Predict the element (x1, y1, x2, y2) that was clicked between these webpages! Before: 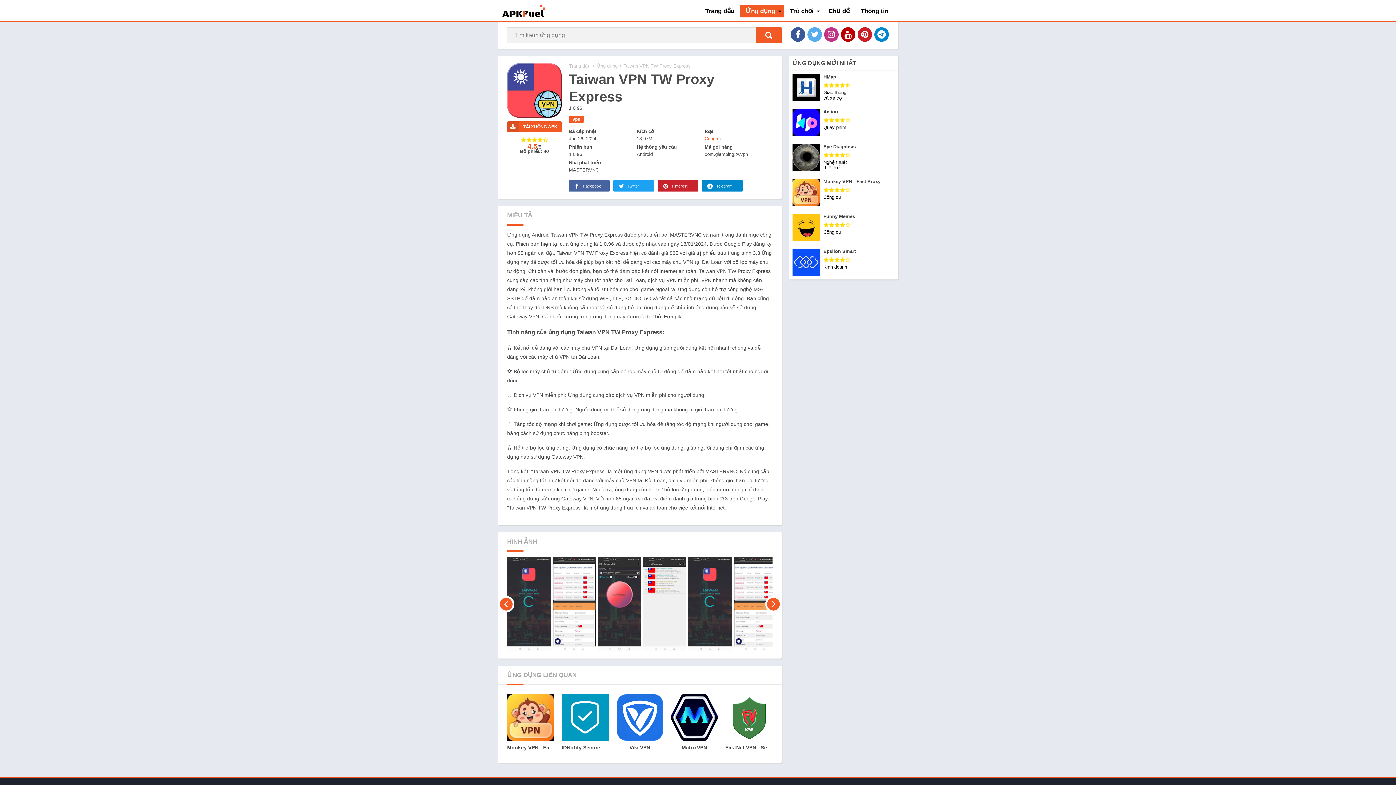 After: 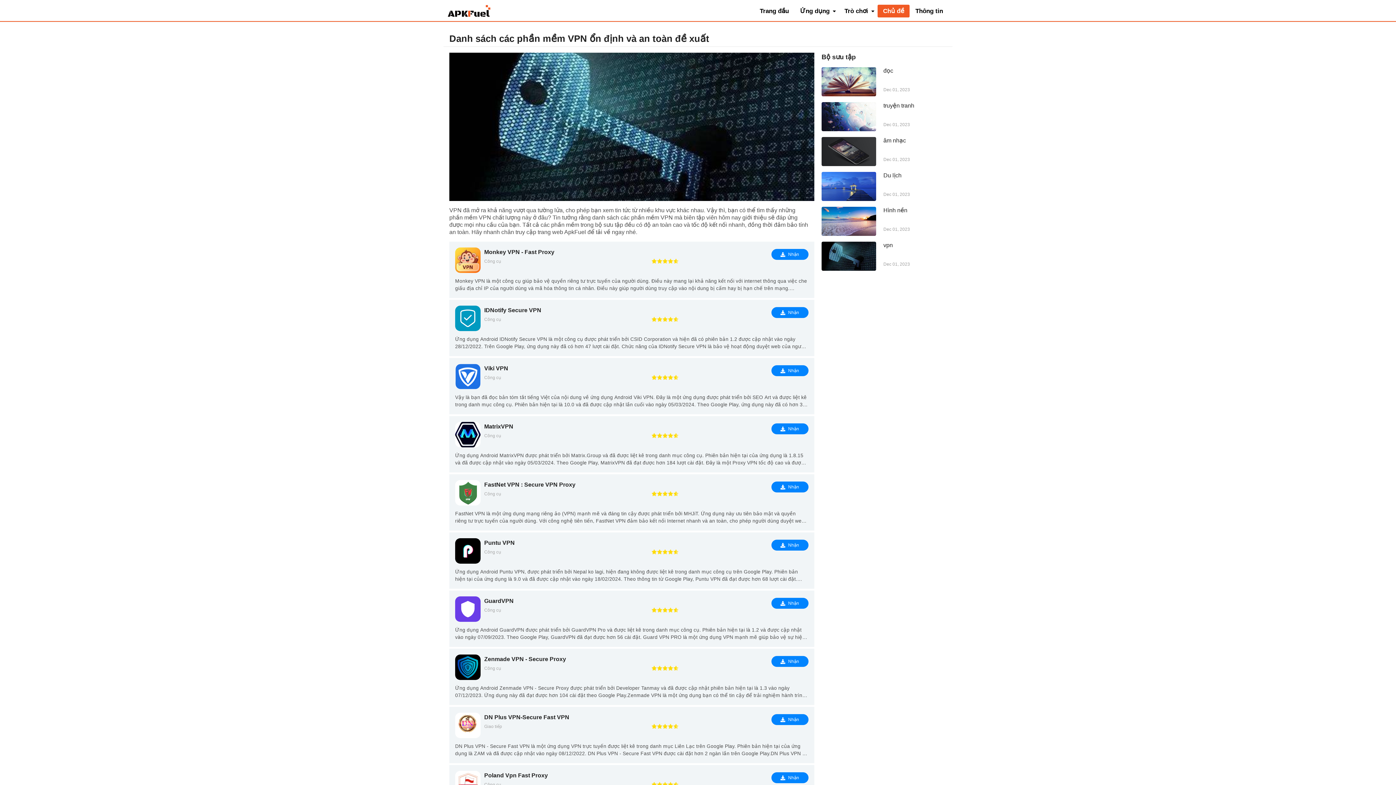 Action: bbox: (569, 116, 584, 122) label: vpn